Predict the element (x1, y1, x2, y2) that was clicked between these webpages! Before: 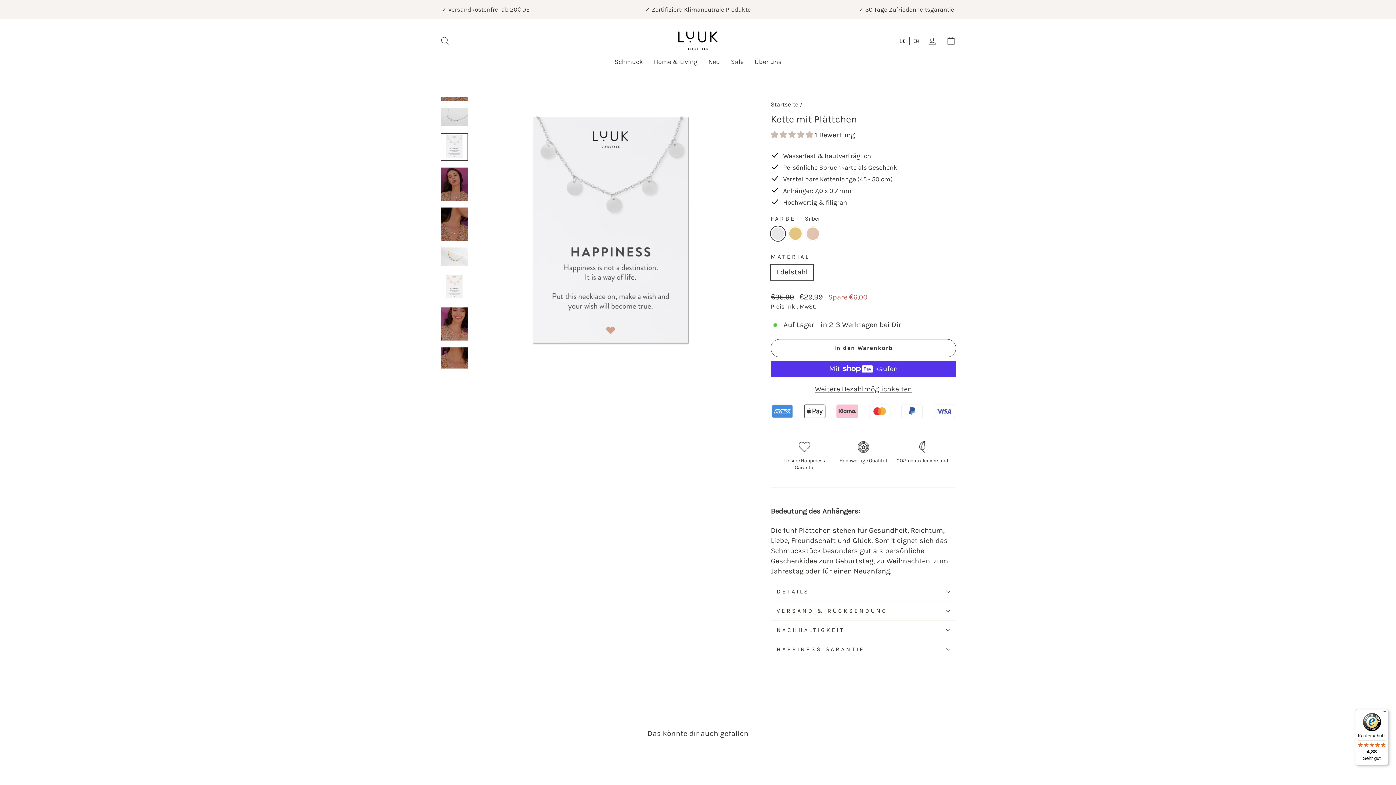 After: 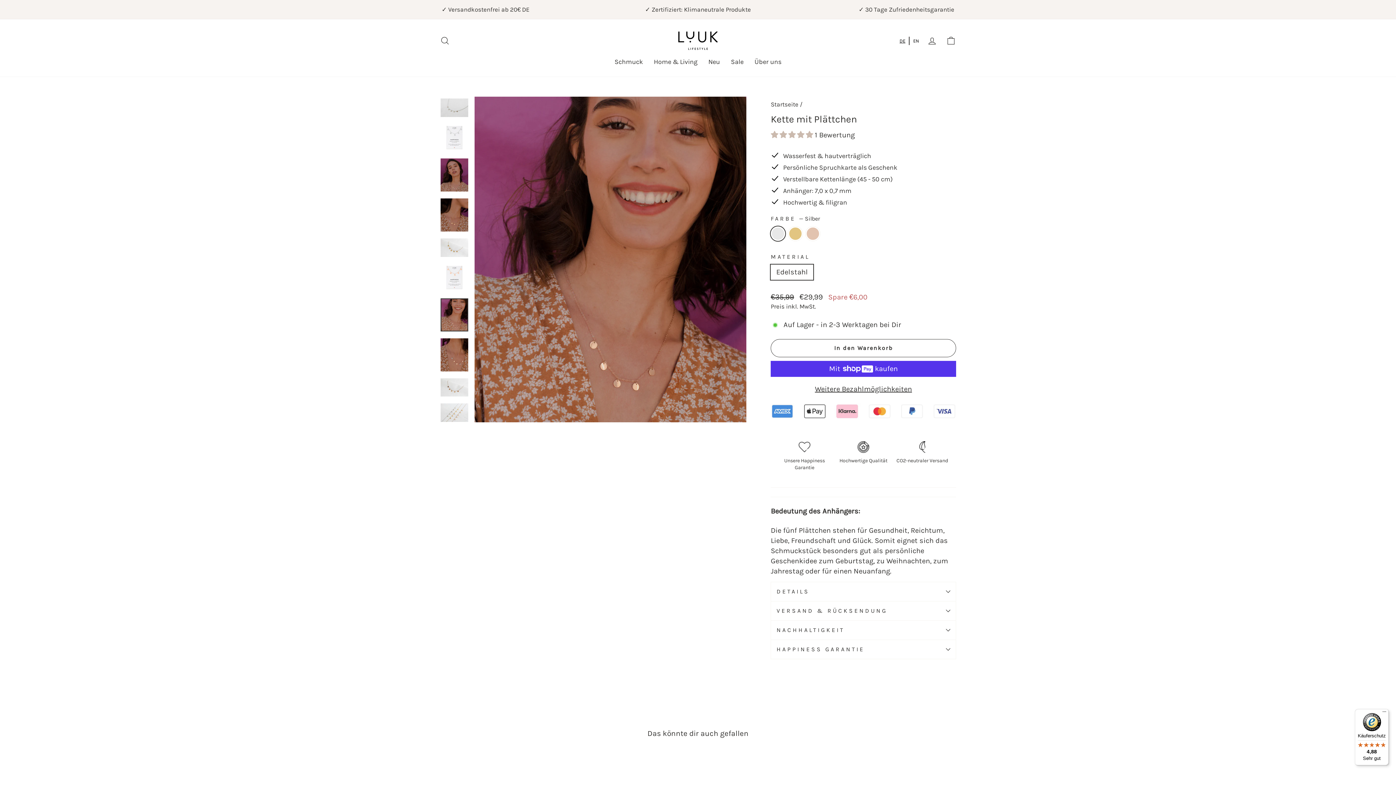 Action: bbox: (440, 307, 468, 340)